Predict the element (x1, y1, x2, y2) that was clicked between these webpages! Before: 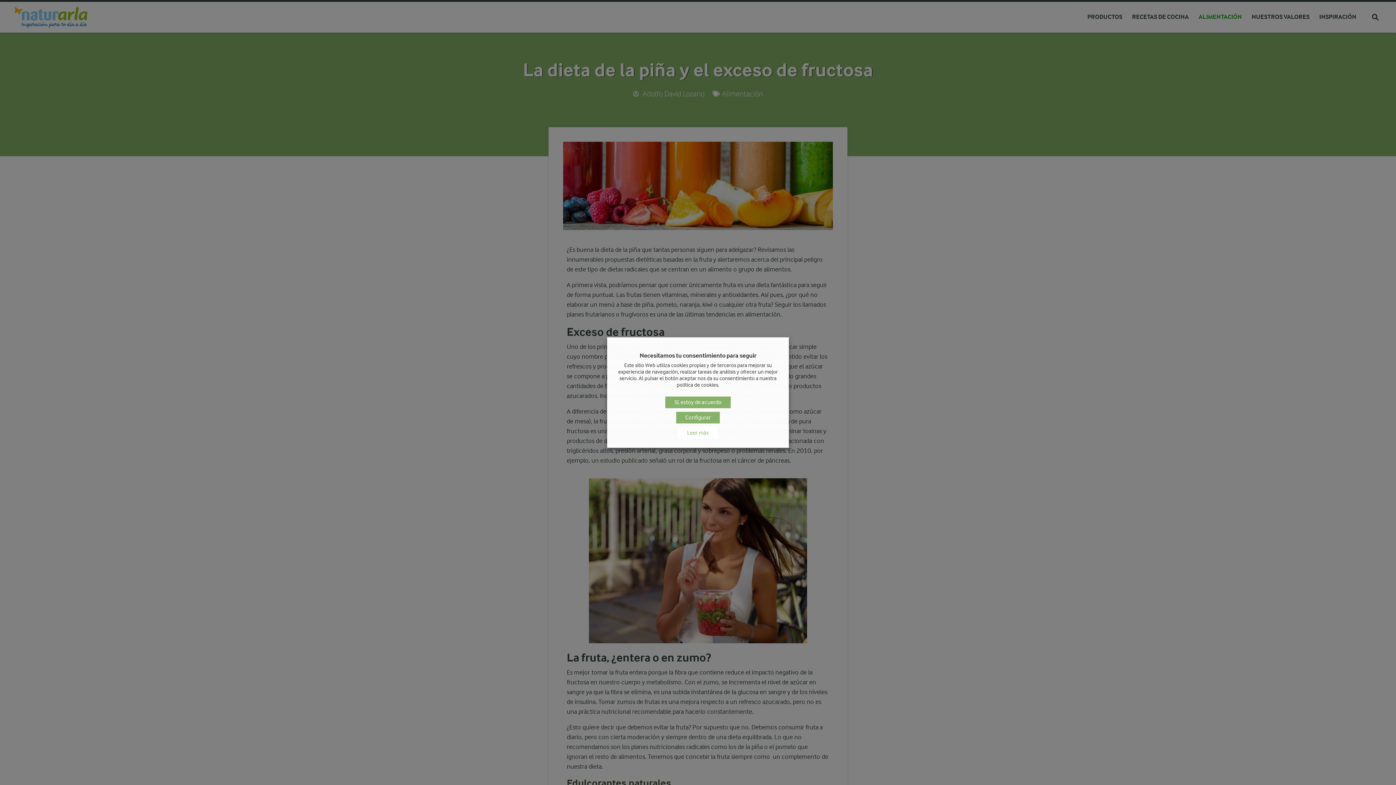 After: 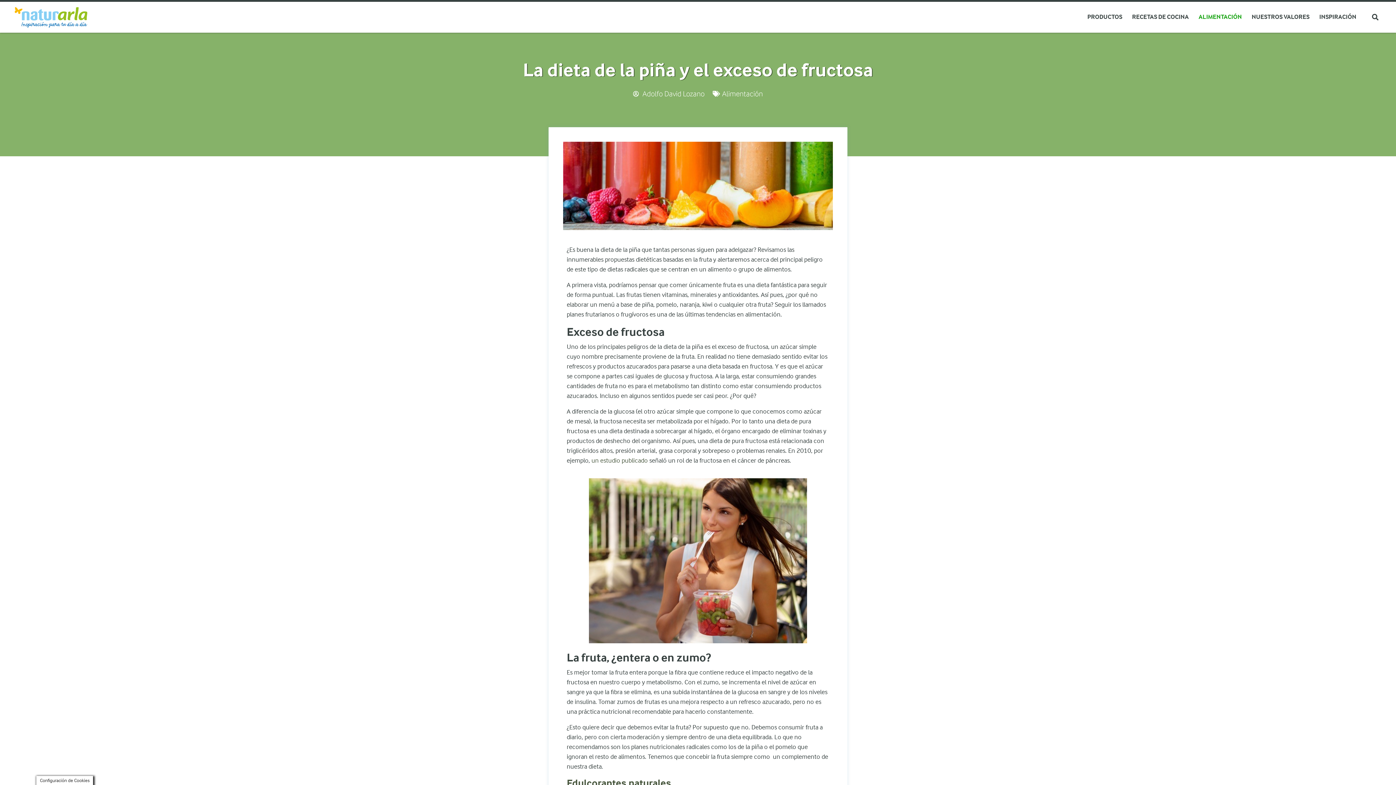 Action: label: Sí, estoy de acuerdo bbox: (665, 396, 730, 408)